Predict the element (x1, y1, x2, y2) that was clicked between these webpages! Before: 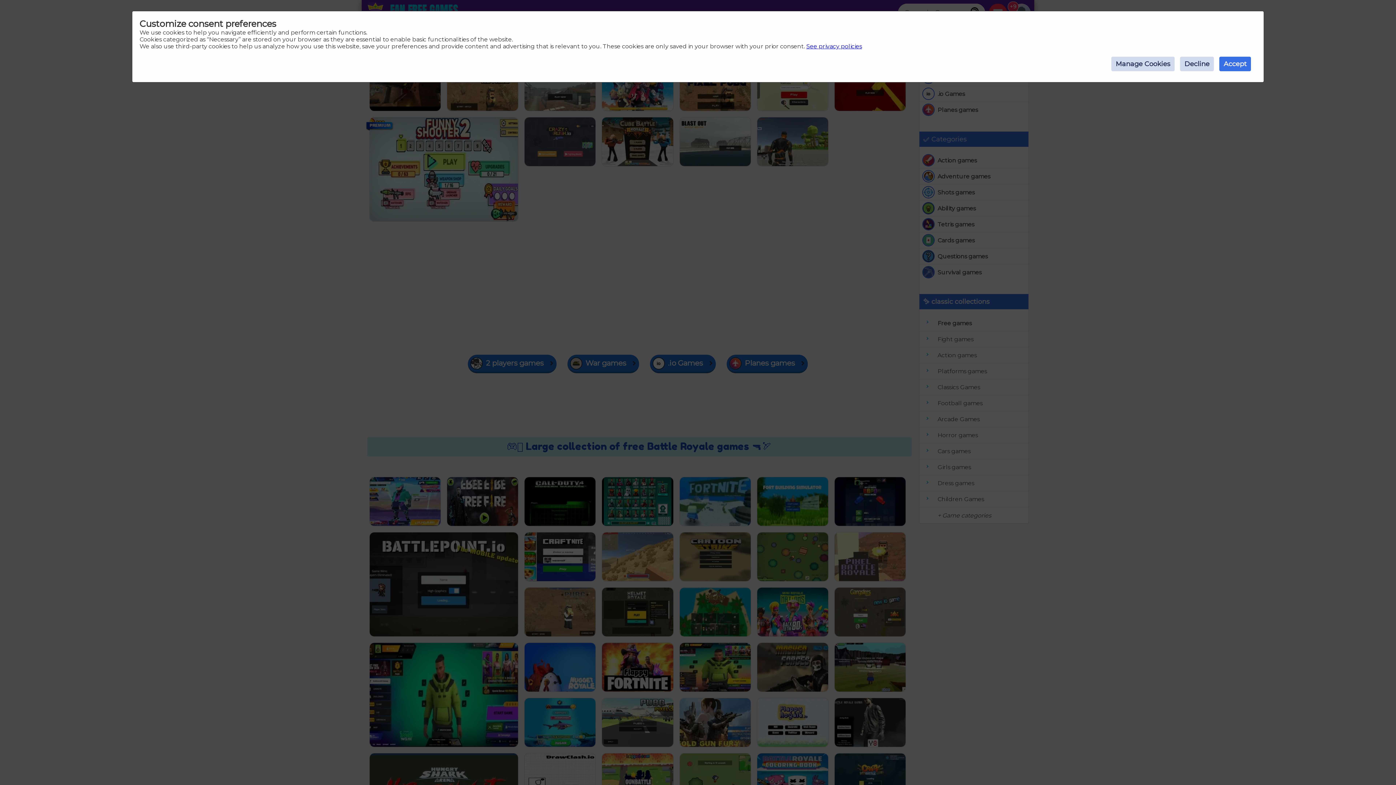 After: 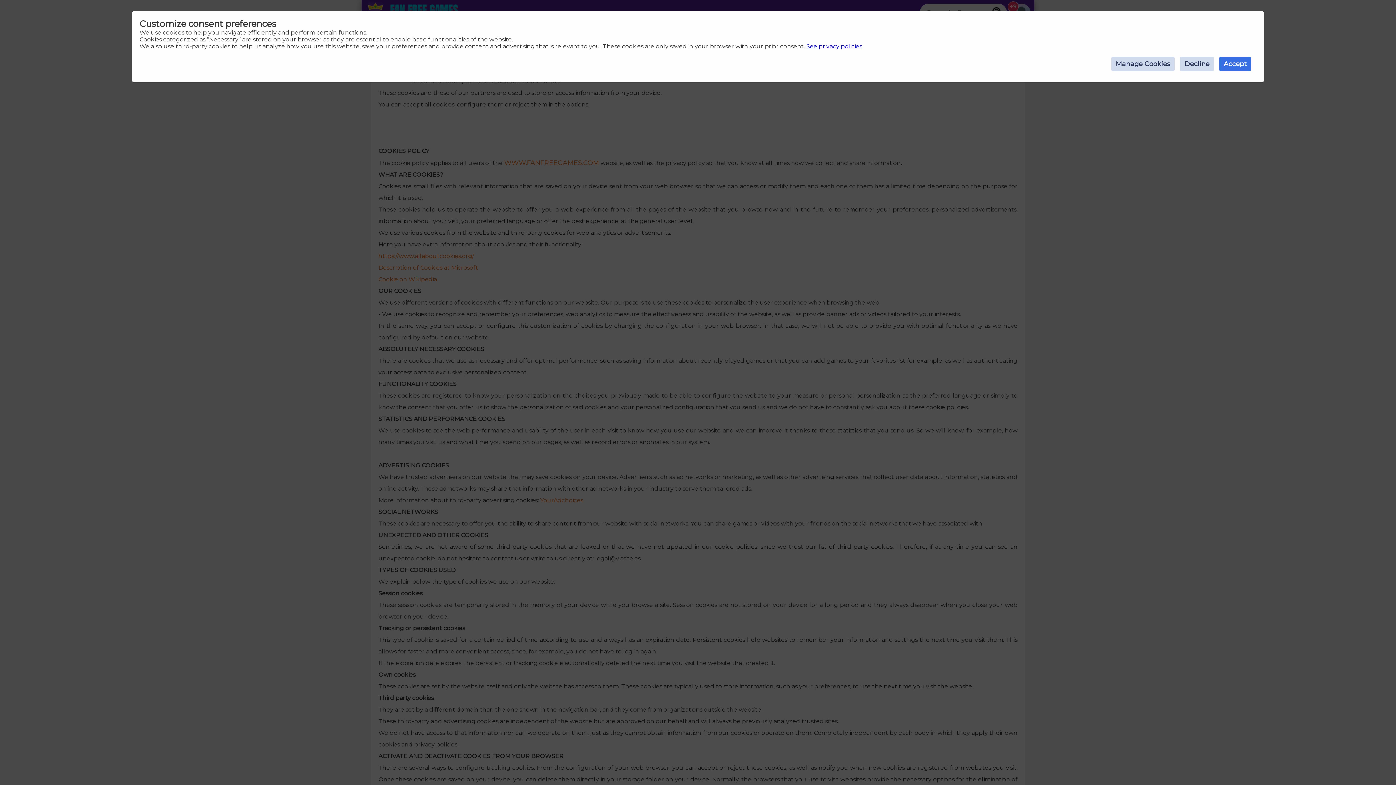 Action: bbox: (806, 42, 862, 49) label: See privacy policies